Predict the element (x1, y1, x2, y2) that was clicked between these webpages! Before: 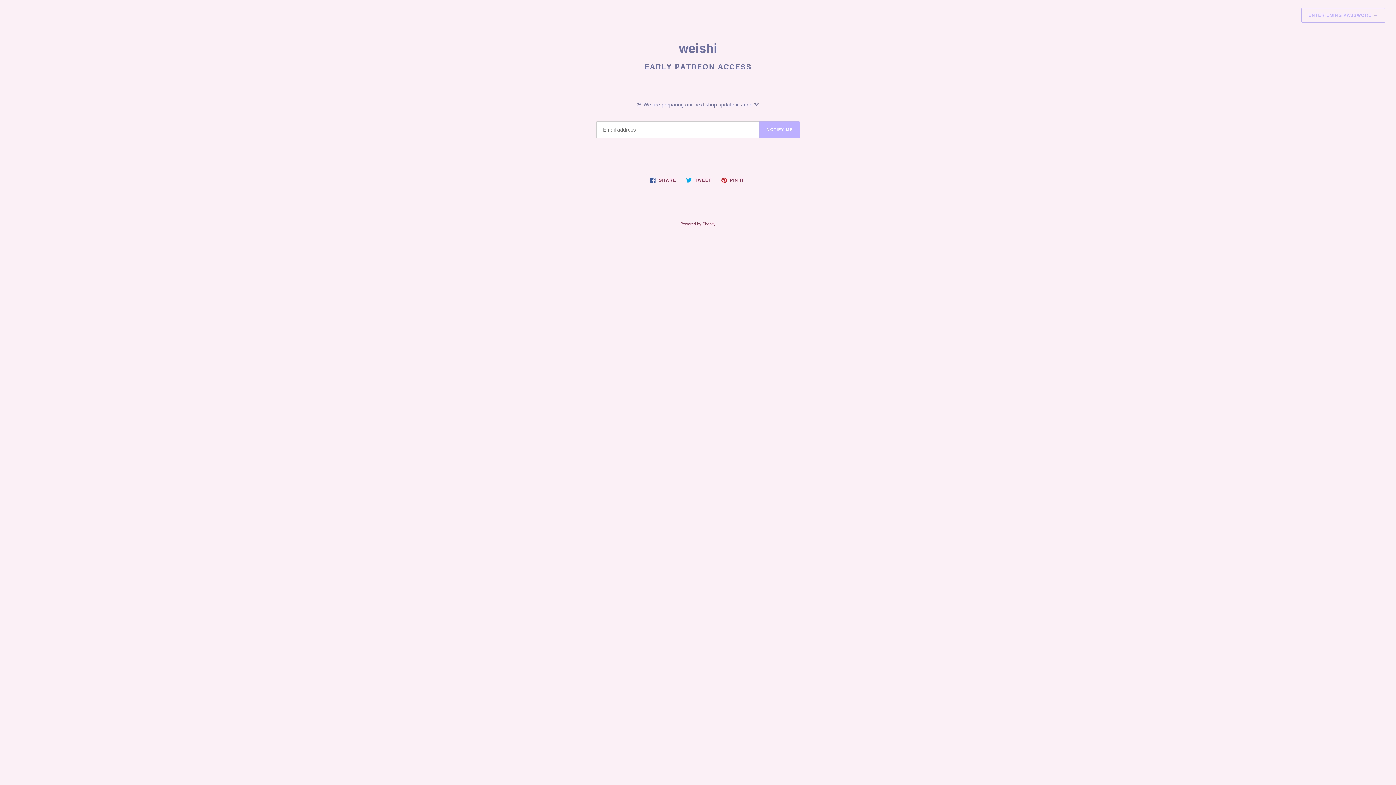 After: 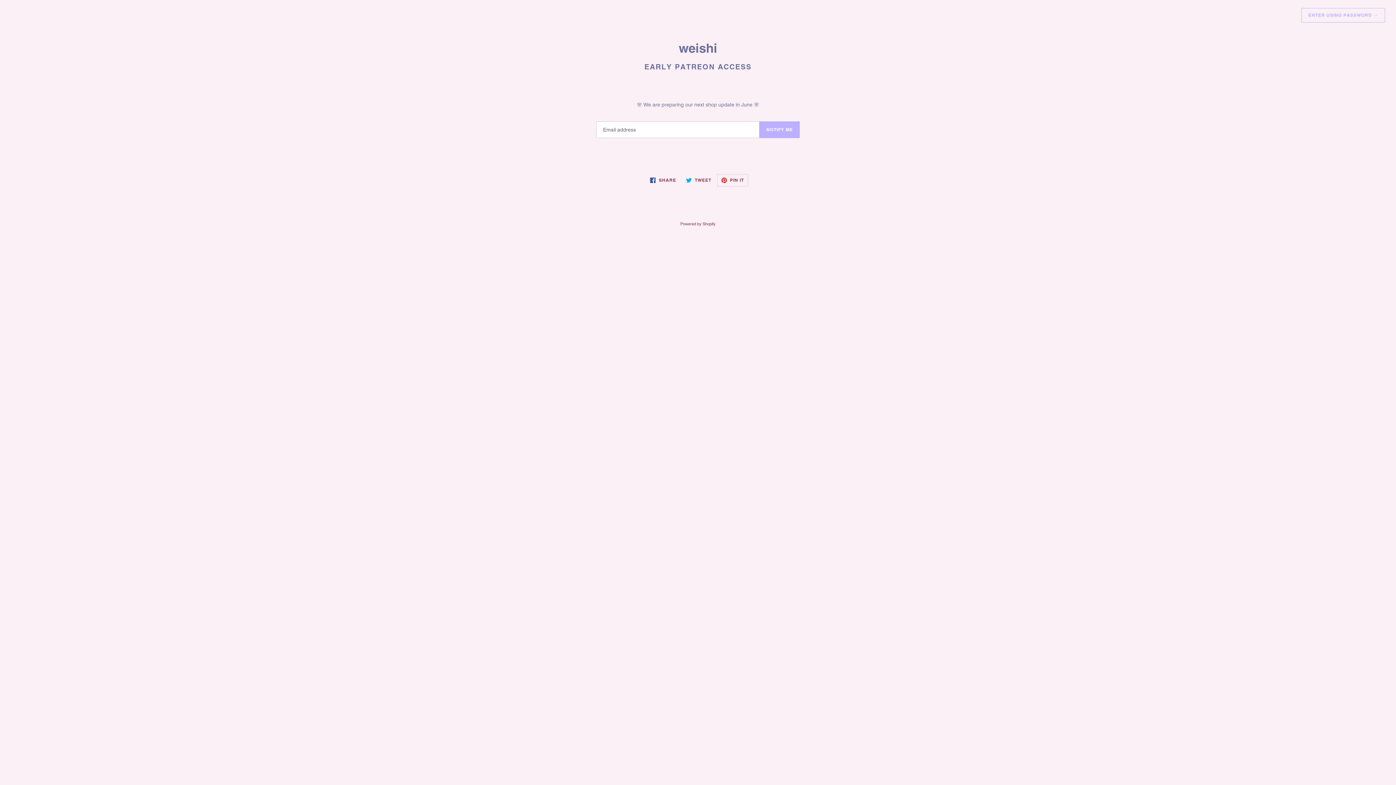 Action: bbox: (717, 174, 748, 186) label:  PIN IT
PIN ON PINTEREST